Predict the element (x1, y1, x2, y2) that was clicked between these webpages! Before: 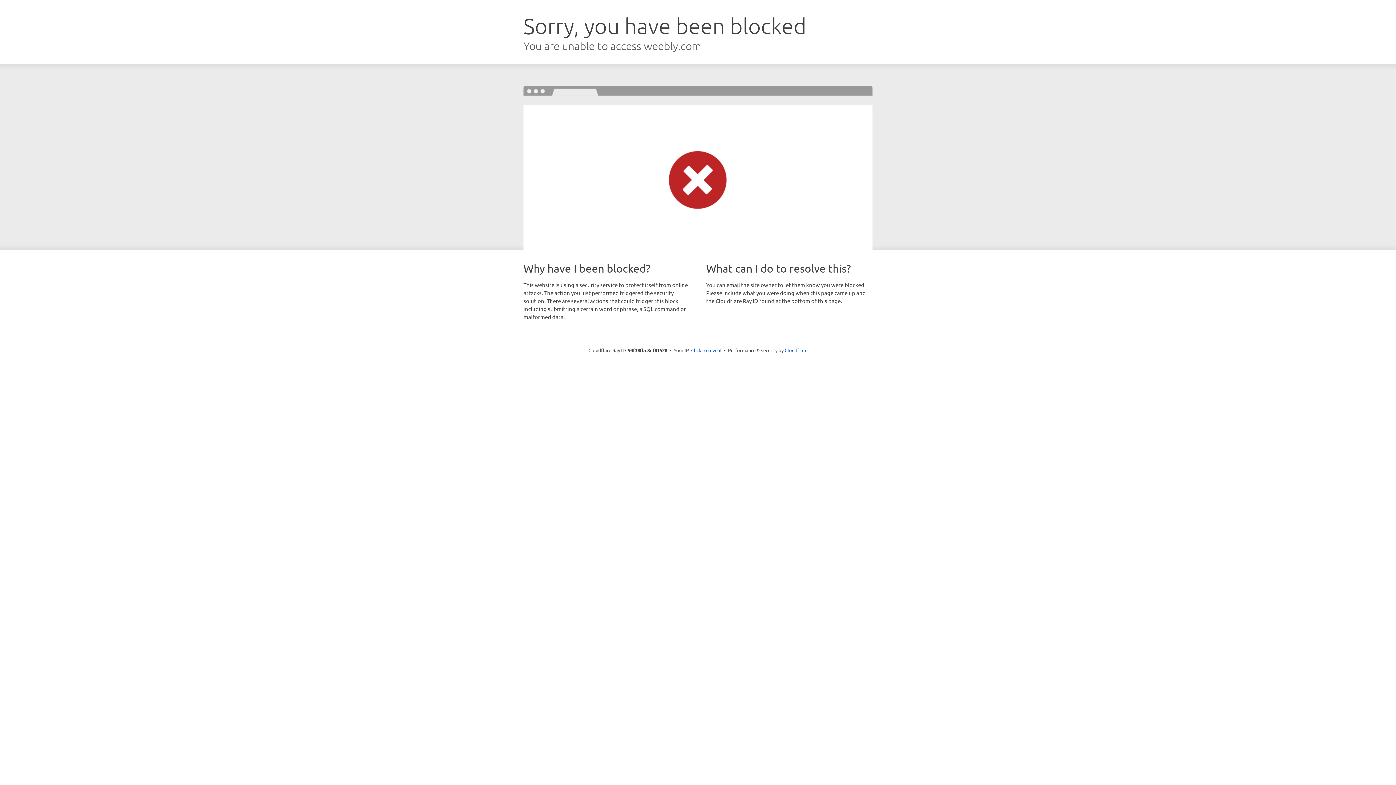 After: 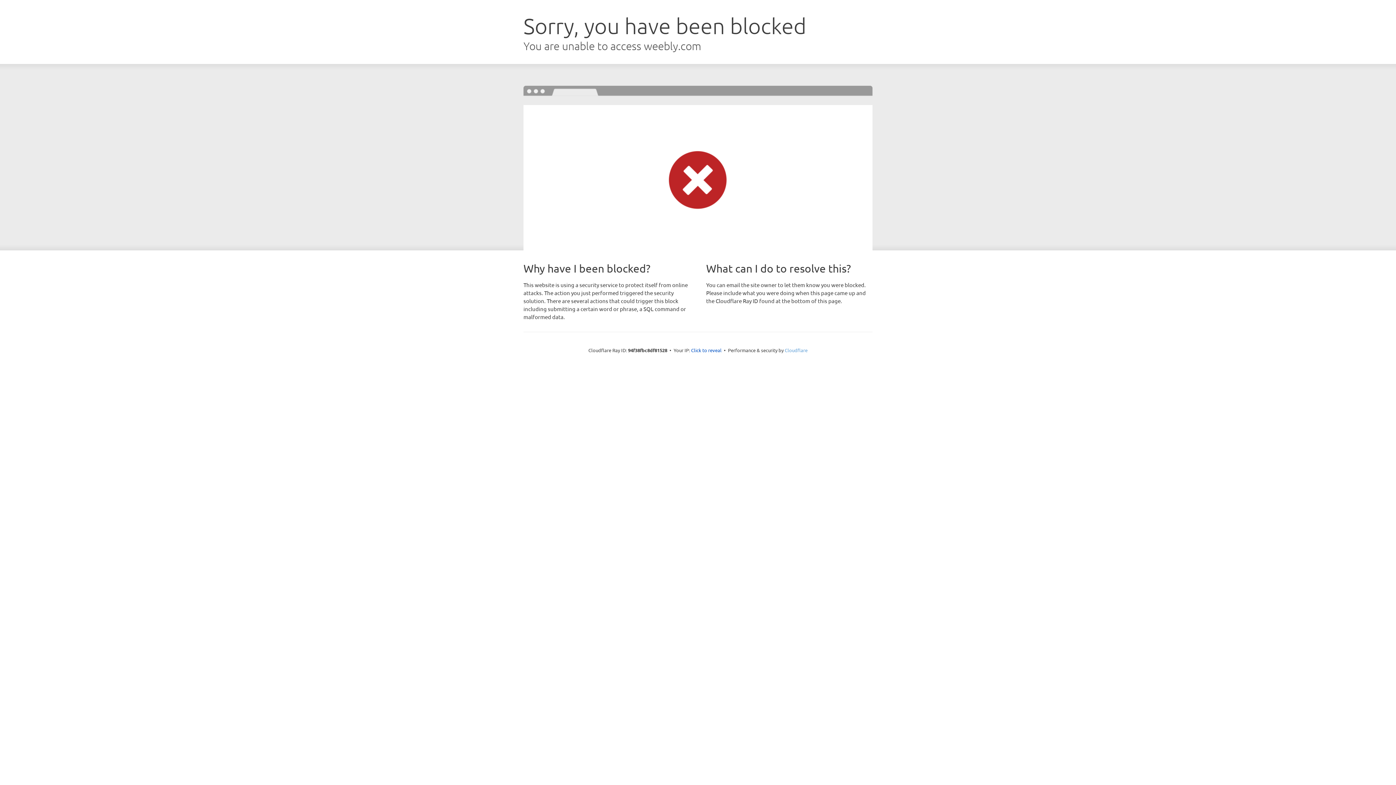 Action: bbox: (784, 347, 807, 353) label: Cloudflare